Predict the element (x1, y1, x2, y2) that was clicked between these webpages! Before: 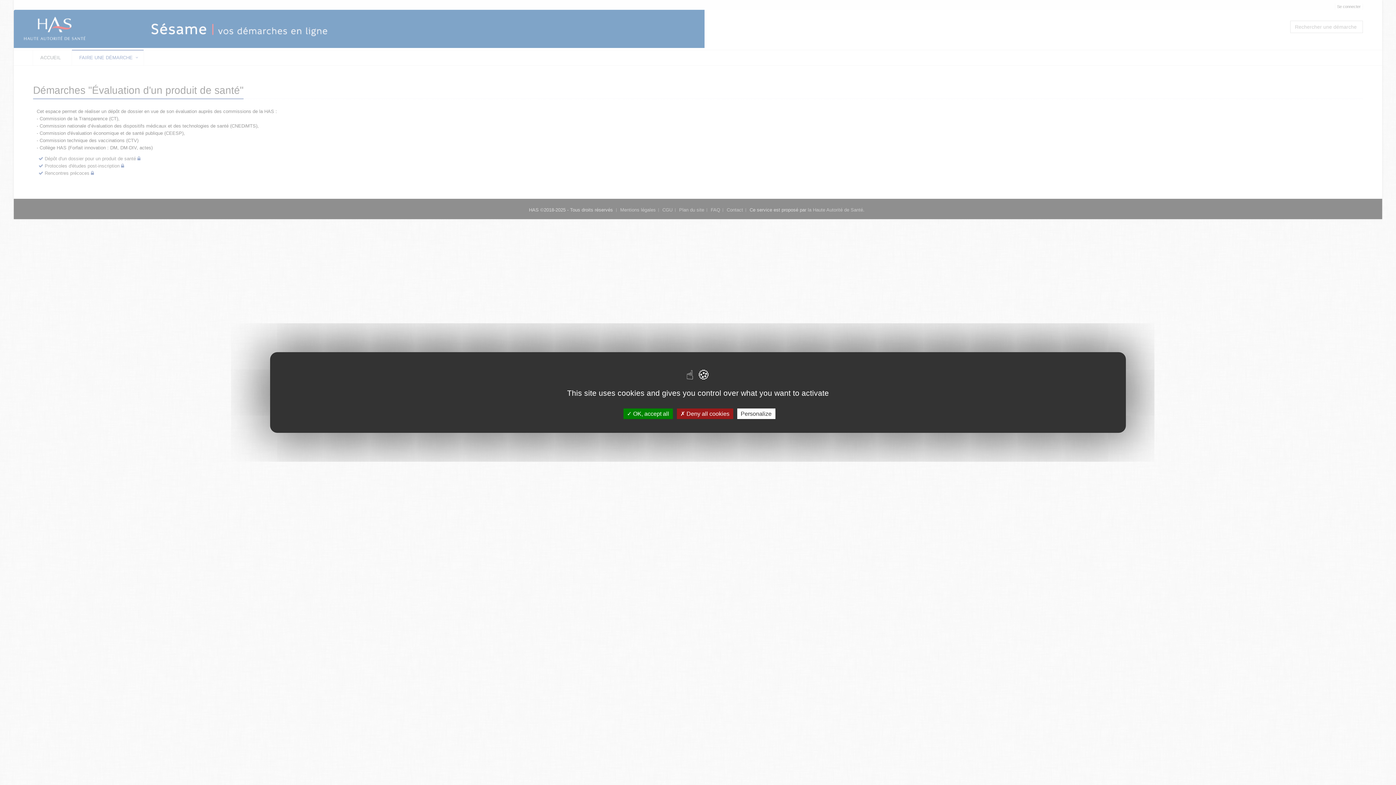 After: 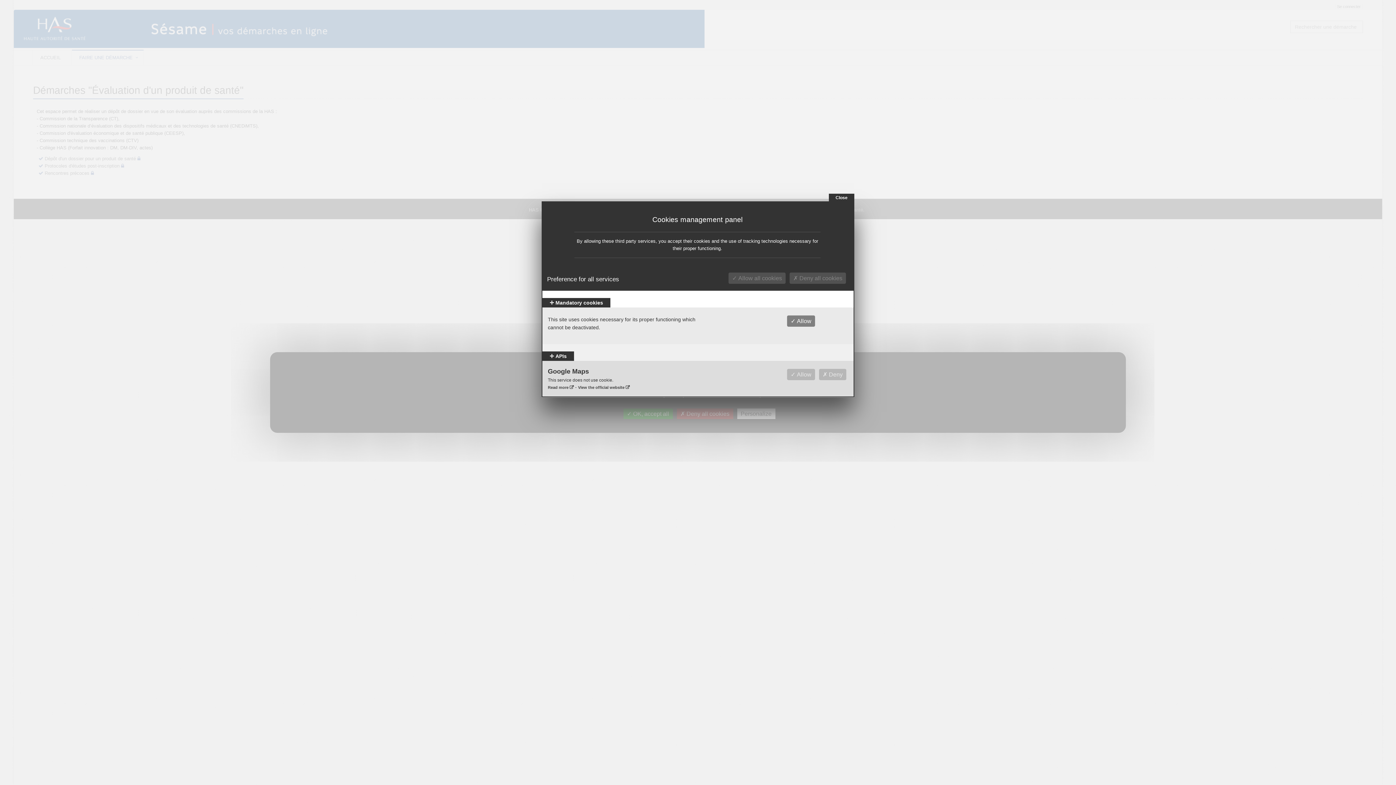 Action: label: Personalize bbox: (737, 408, 775, 419)